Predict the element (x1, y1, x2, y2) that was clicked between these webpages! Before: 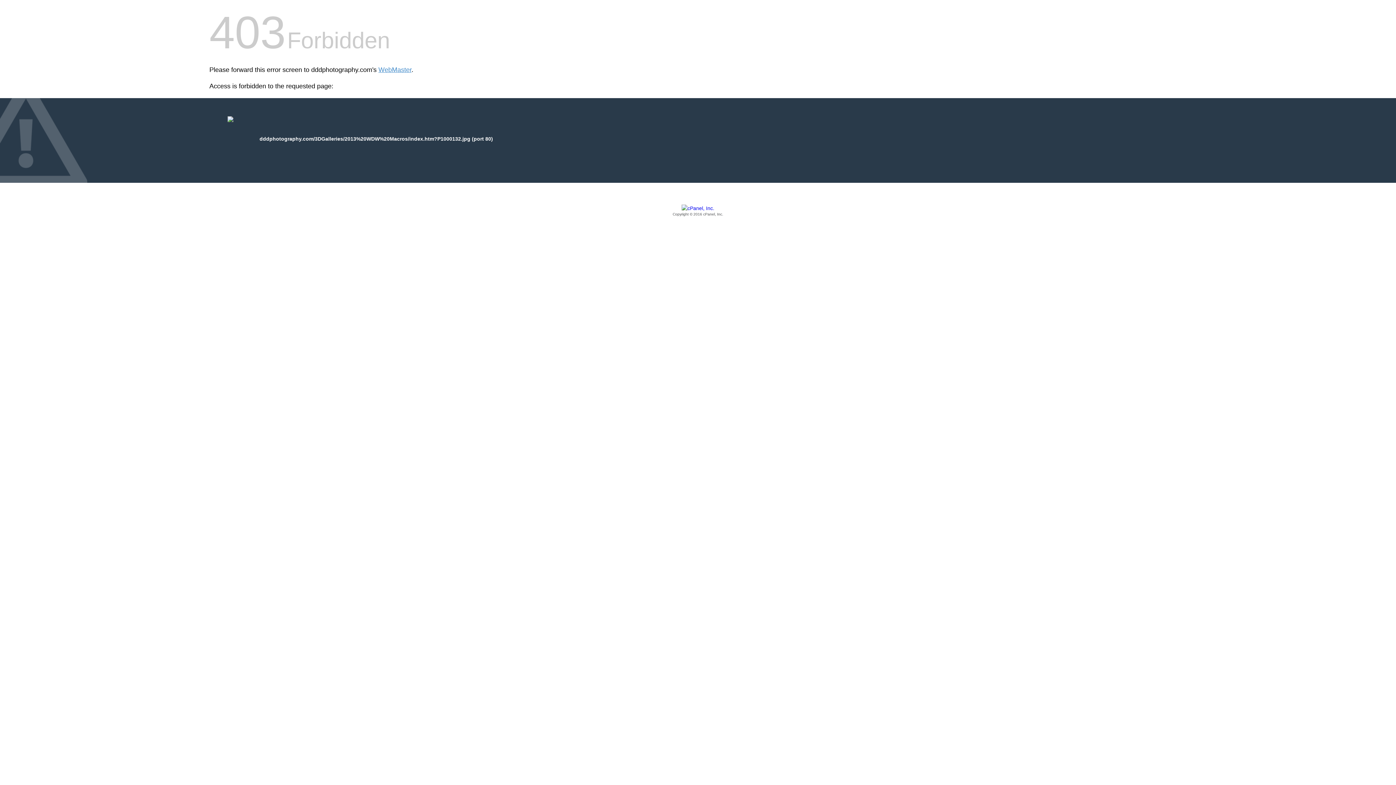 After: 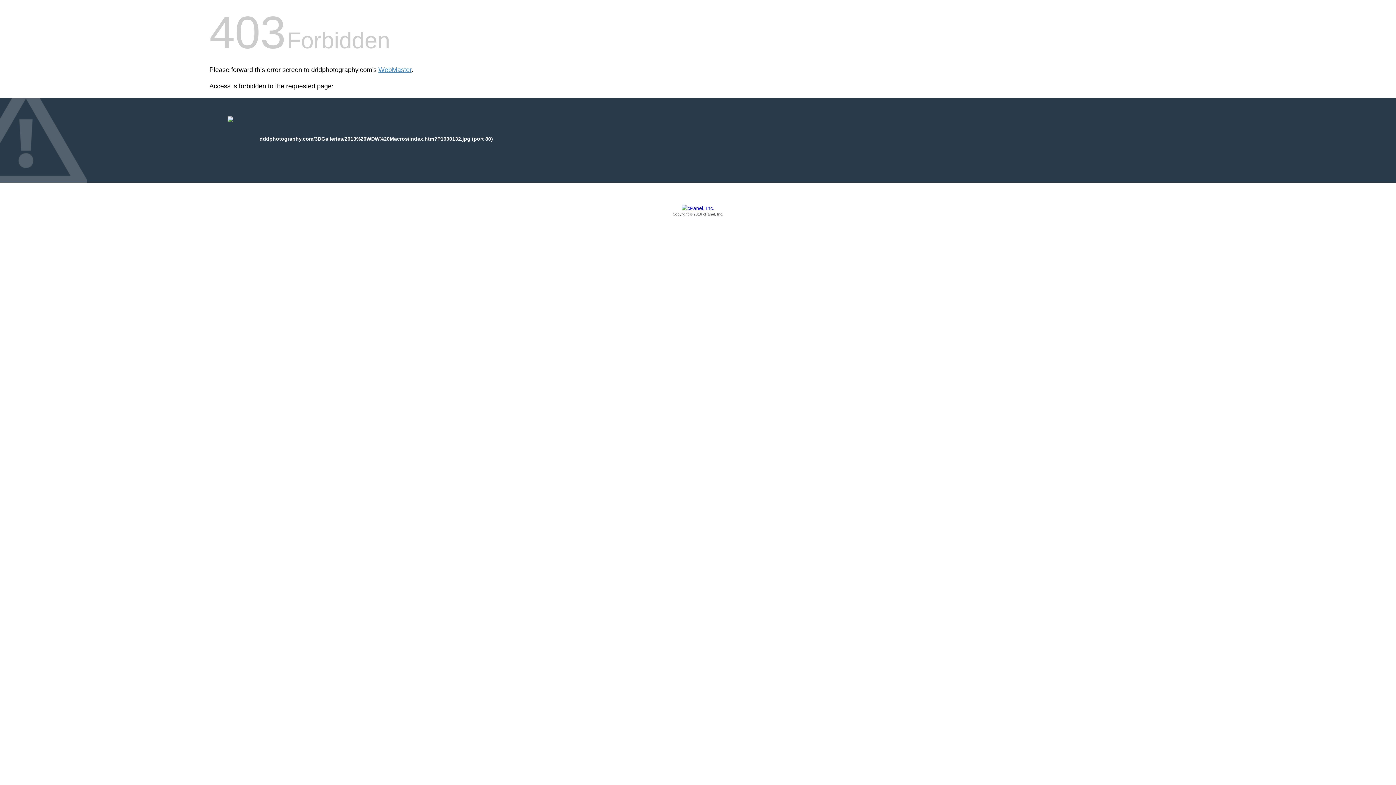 Action: label: Copyright © 2016 cPanel, Inc. bbox: (209, 205, 1186, 217)